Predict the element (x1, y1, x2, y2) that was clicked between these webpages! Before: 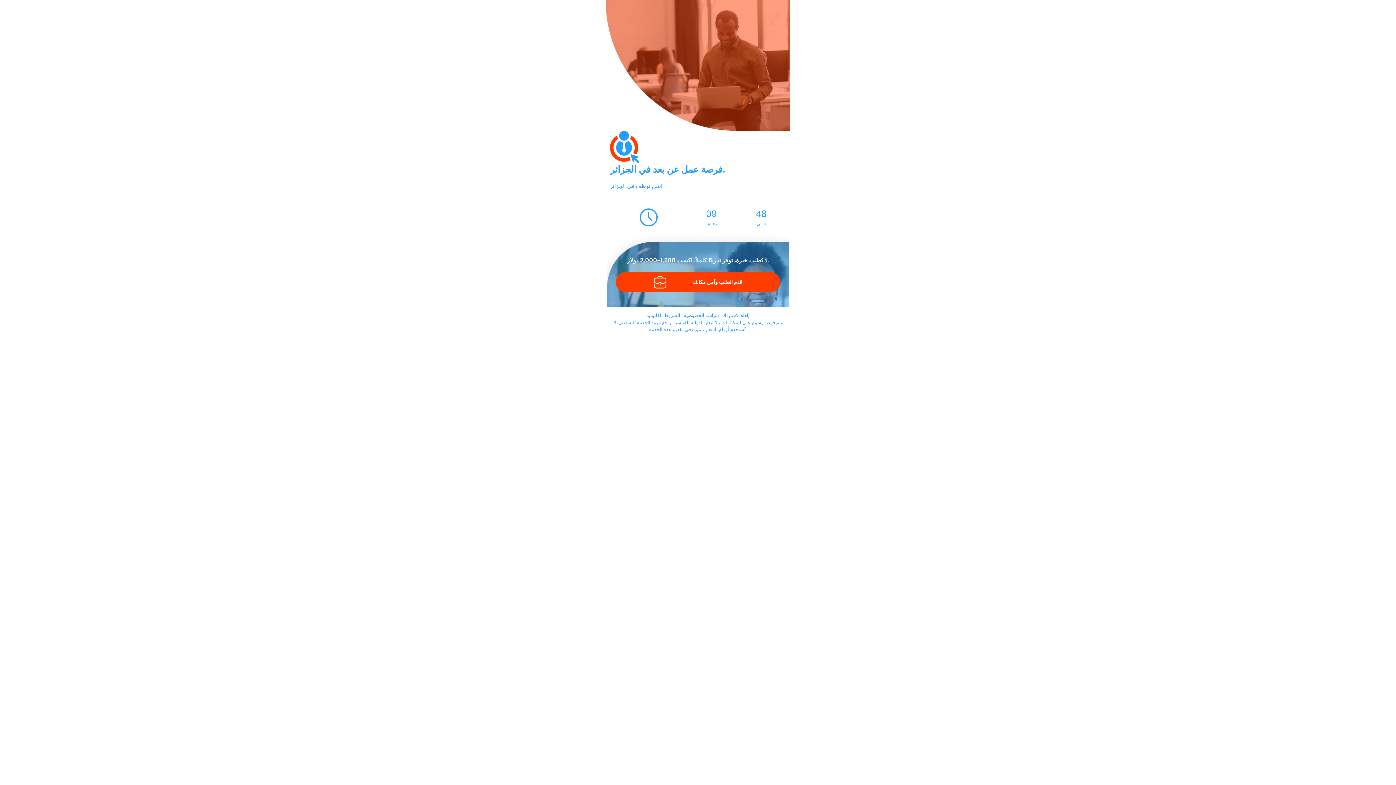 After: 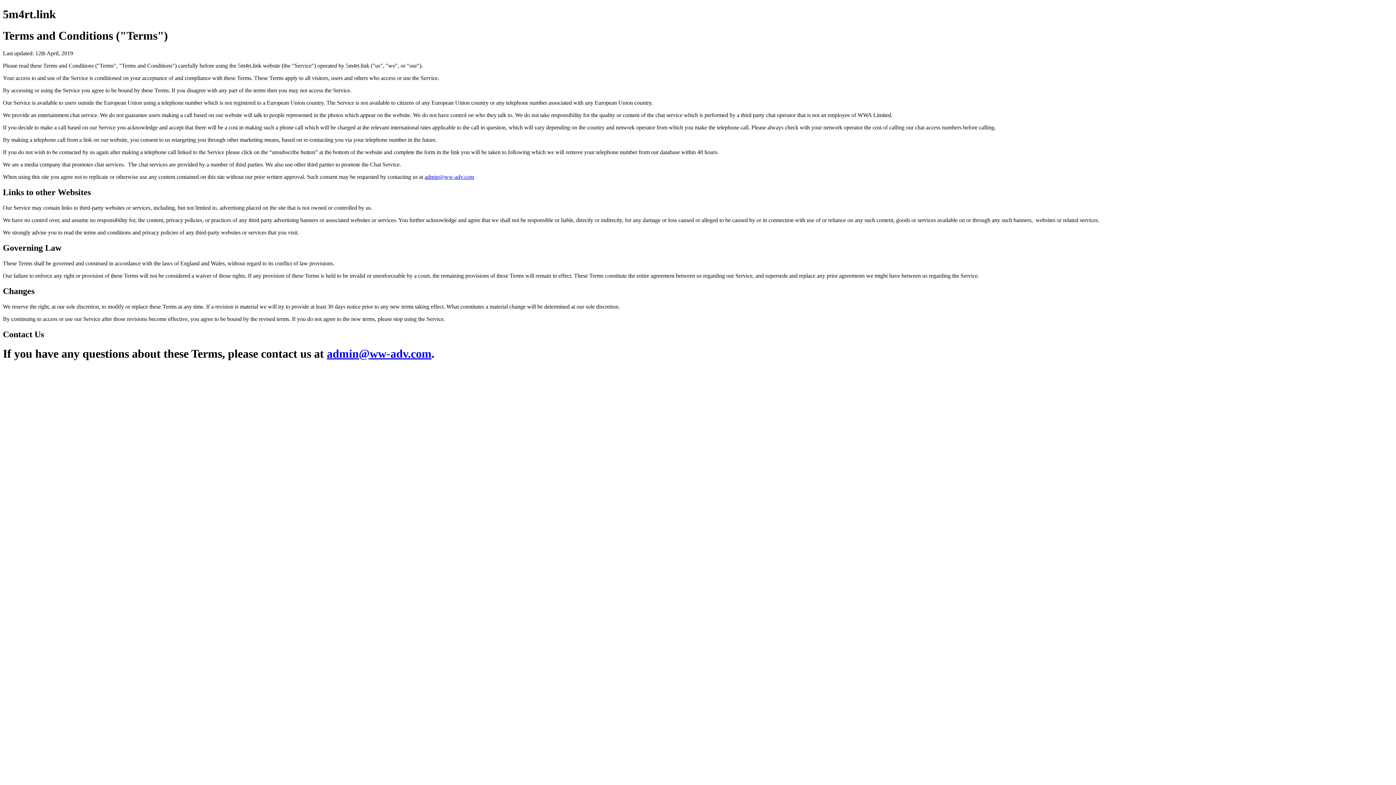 Action: bbox: (644, 312, 682, 319) label: الشروط القانونية